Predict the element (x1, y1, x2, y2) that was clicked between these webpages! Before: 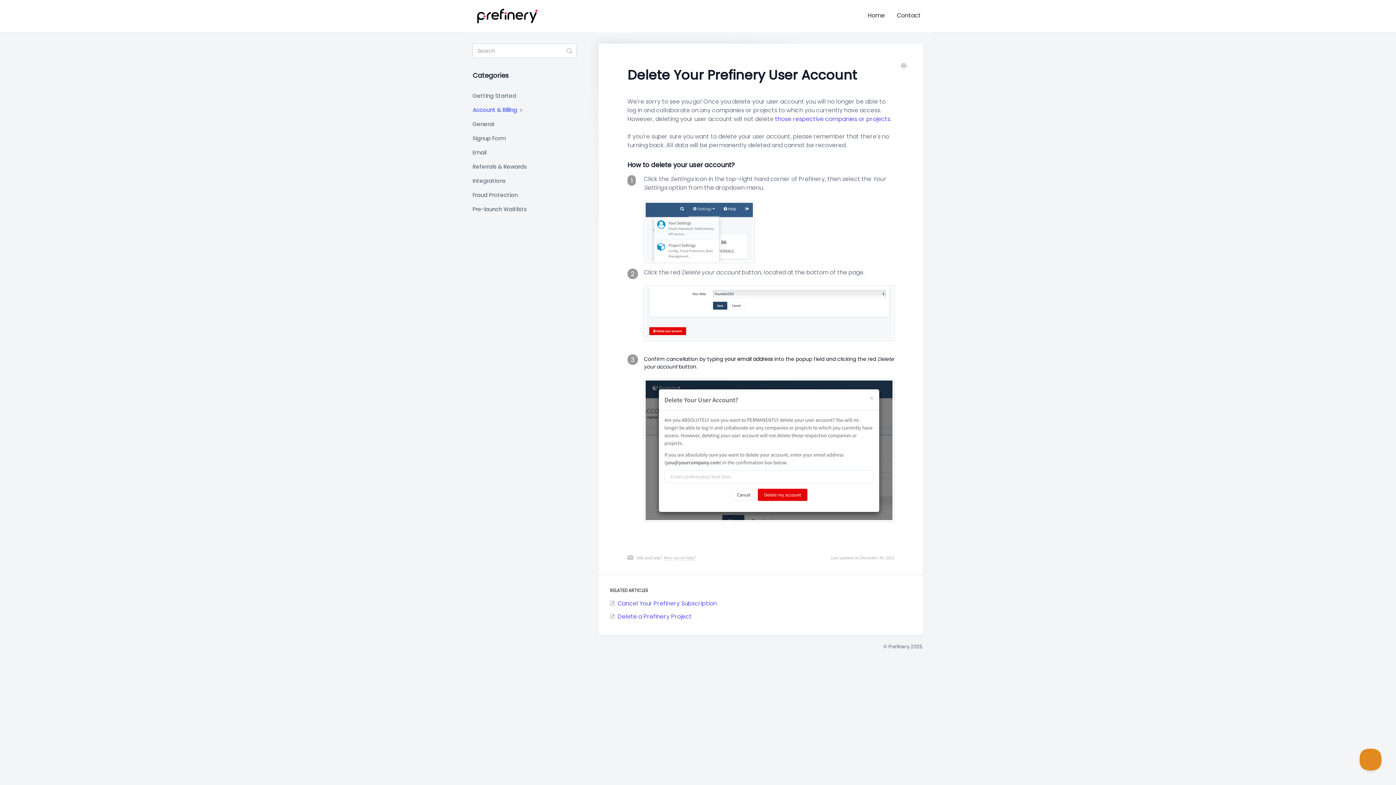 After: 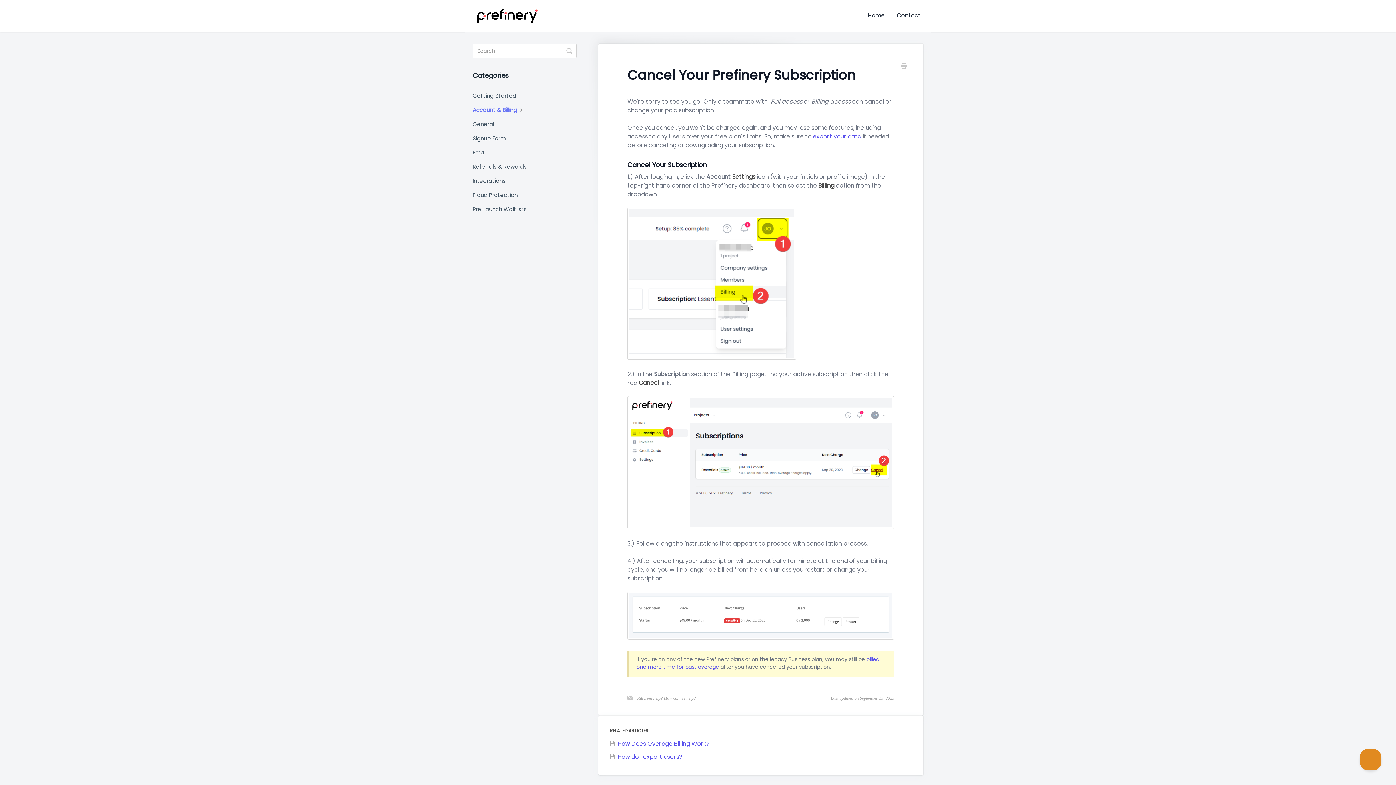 Action: bbox: (609, 599, 717, 608) label: Cancel Your Prefinery Subscription